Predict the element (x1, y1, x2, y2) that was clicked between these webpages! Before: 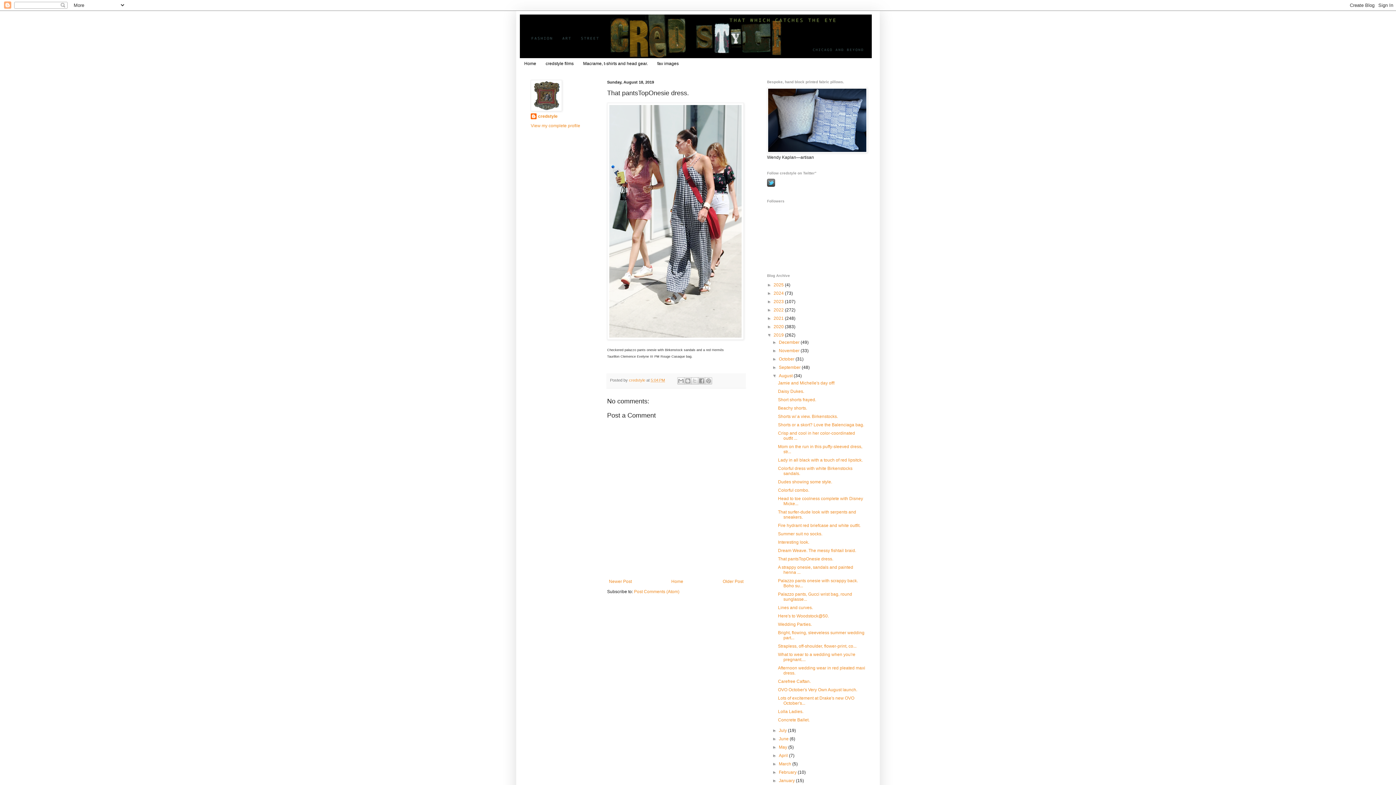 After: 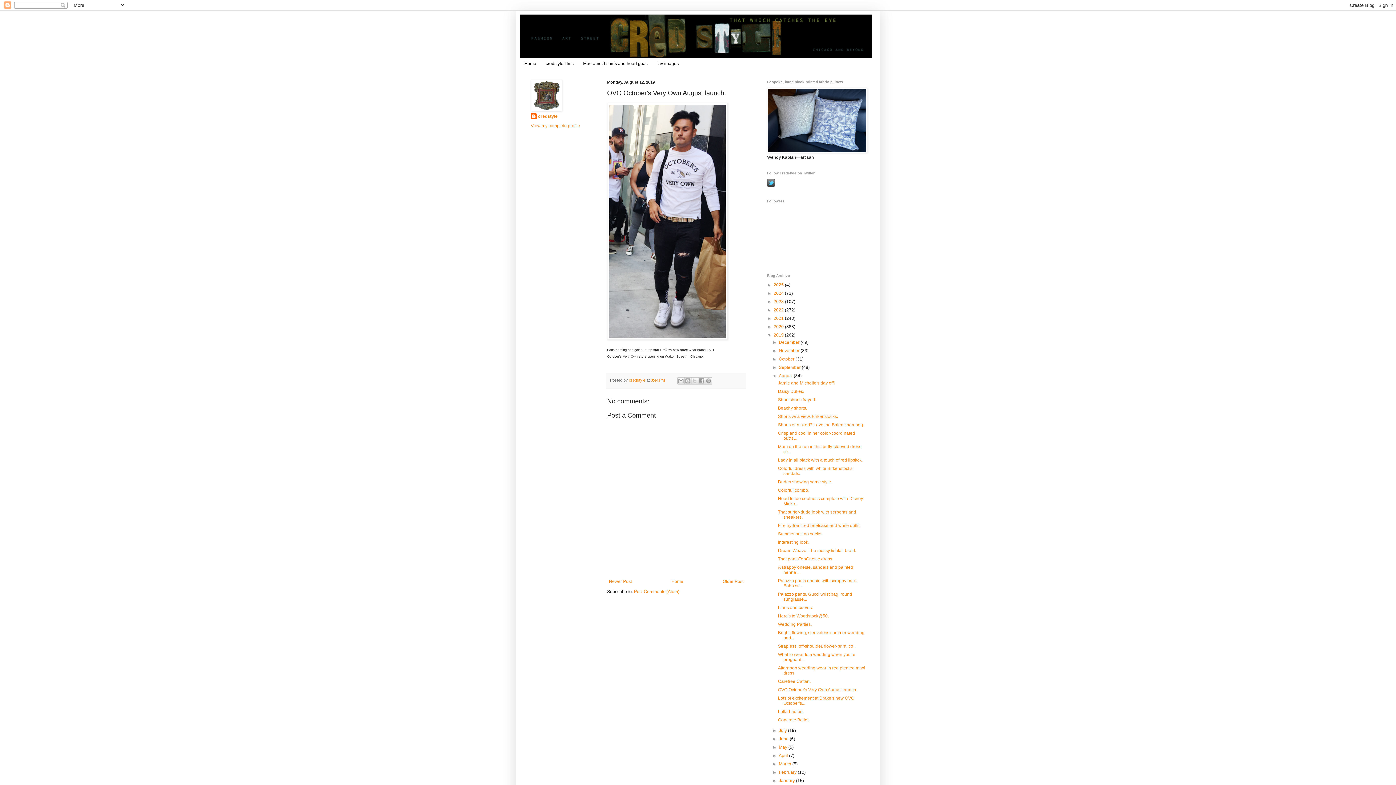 Action: label: OVO October's Very Own August launch. bbox: (778, 687, 857, 692)